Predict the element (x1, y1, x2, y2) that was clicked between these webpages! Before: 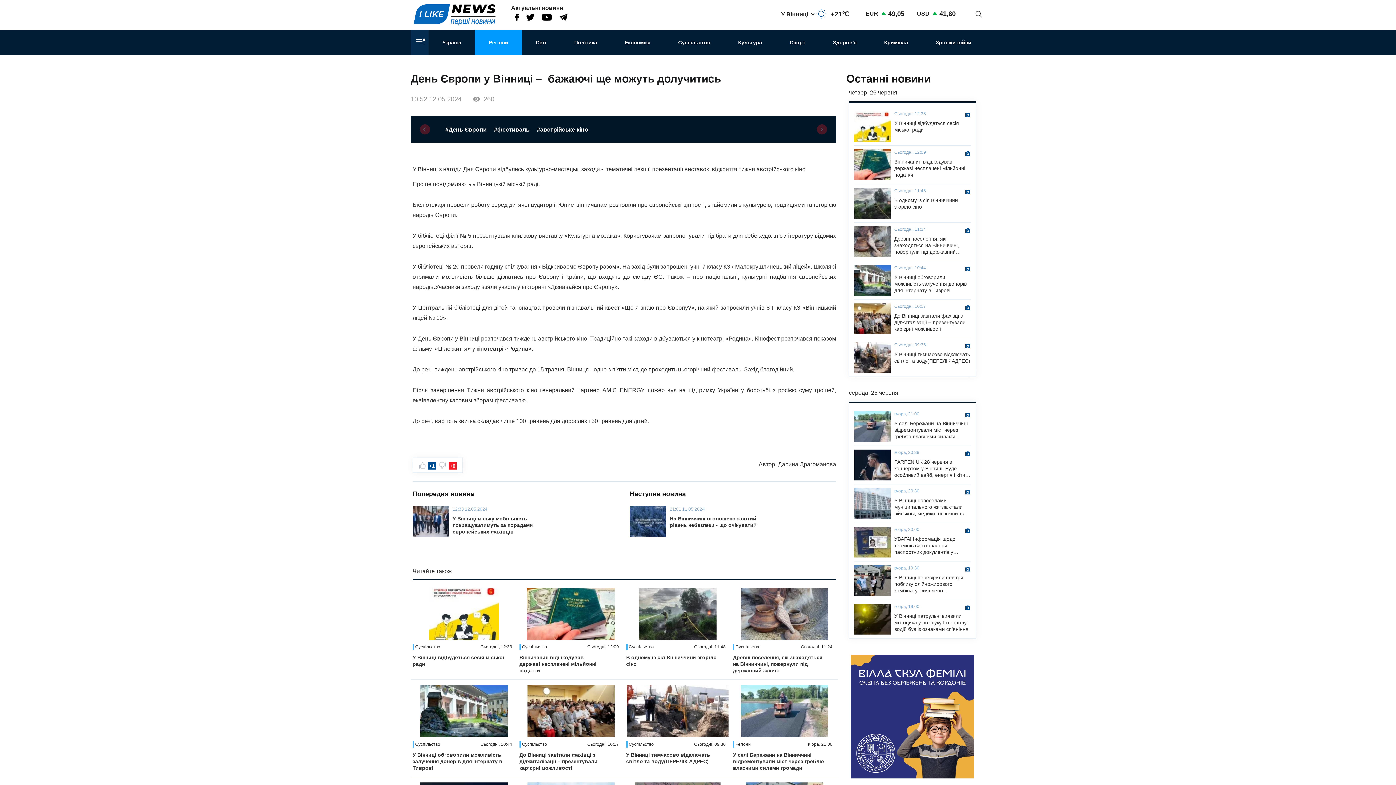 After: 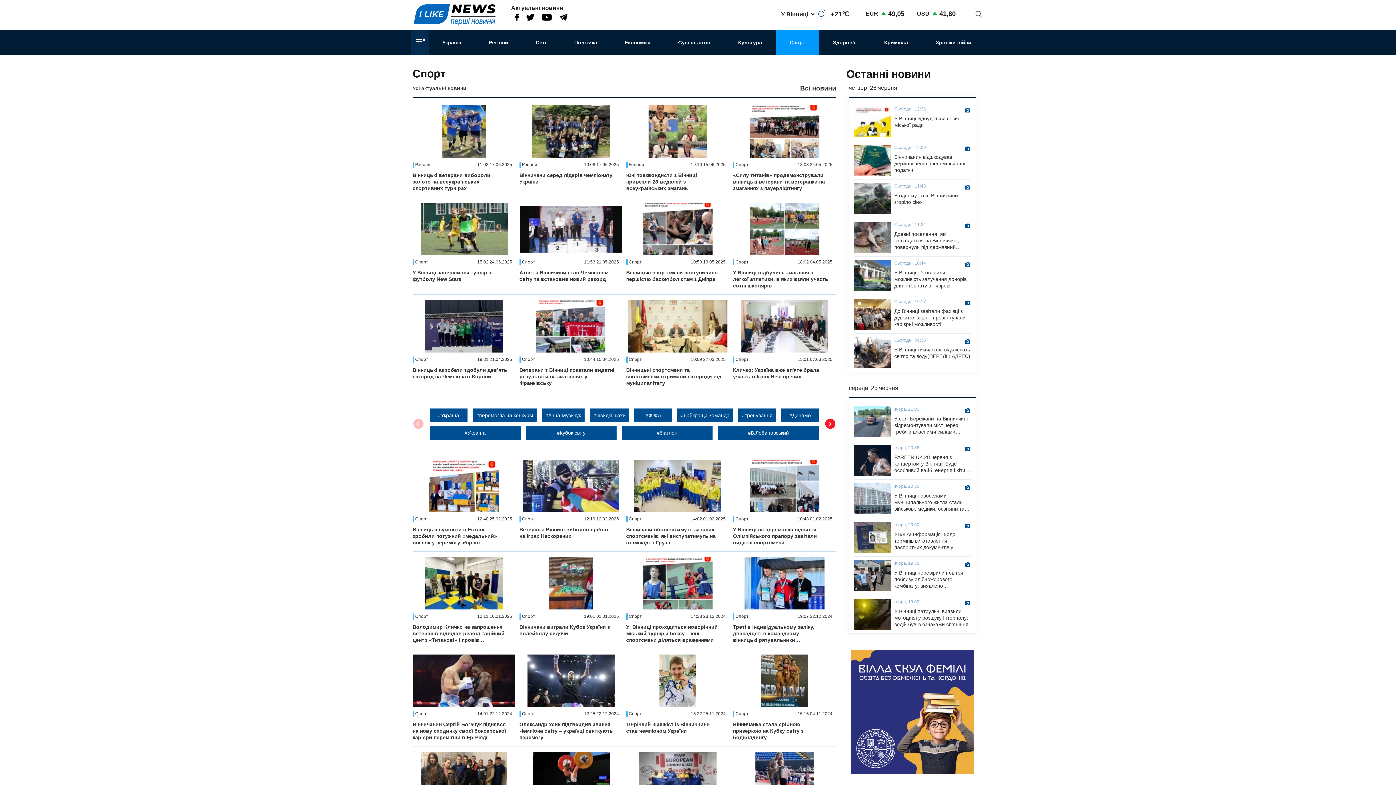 Action: label: Спорт bbox: (776, 29, 819, 55)